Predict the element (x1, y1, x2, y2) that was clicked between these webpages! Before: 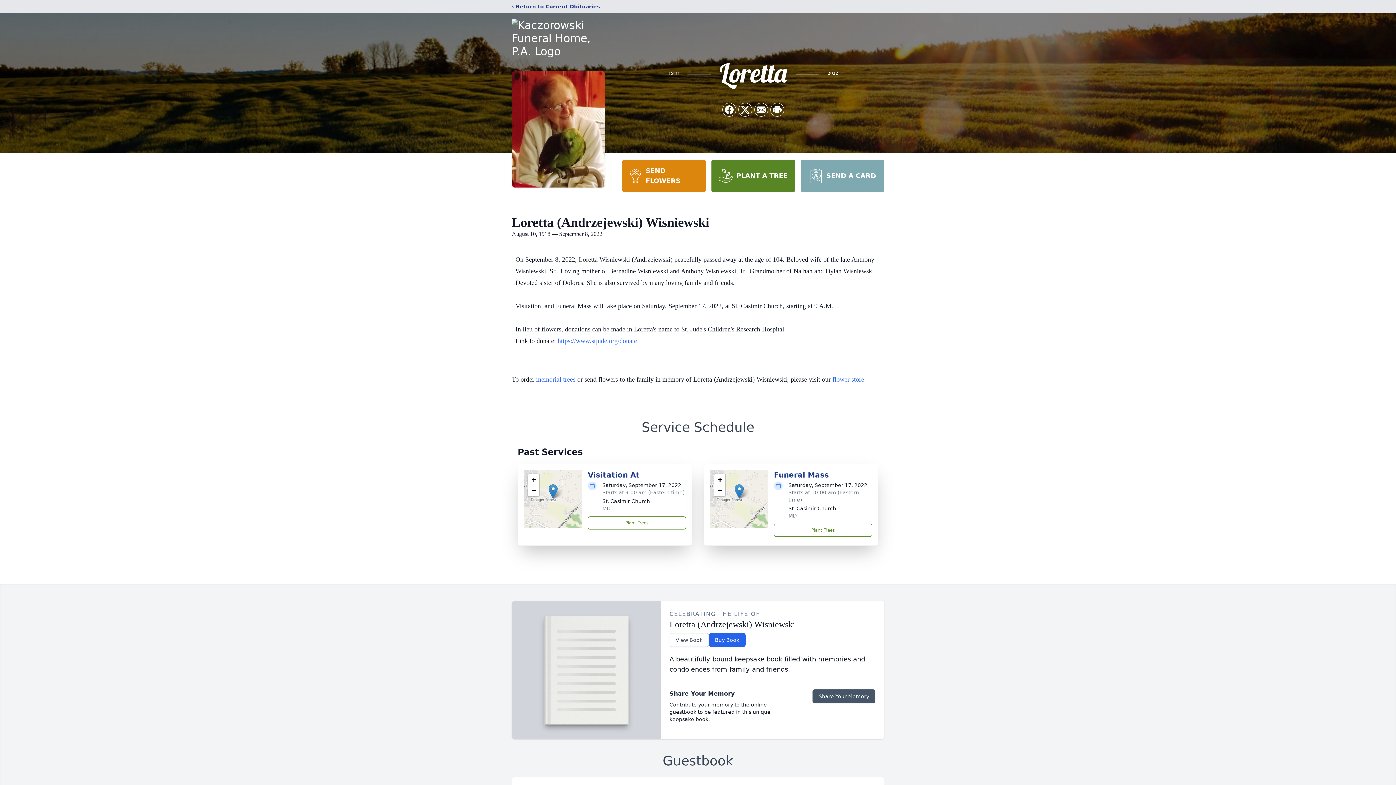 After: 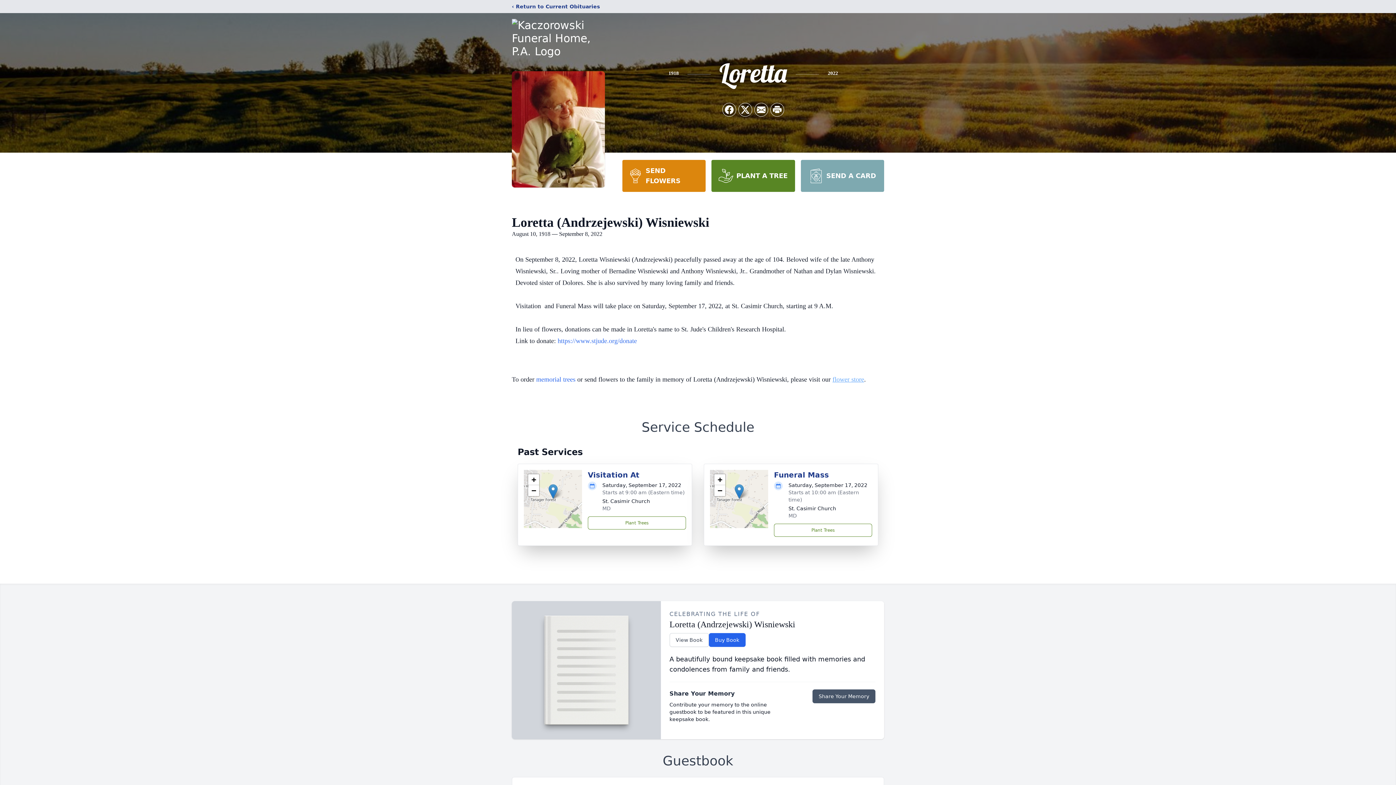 Action: bbox: (832, 376, 864, 383) label: flower store